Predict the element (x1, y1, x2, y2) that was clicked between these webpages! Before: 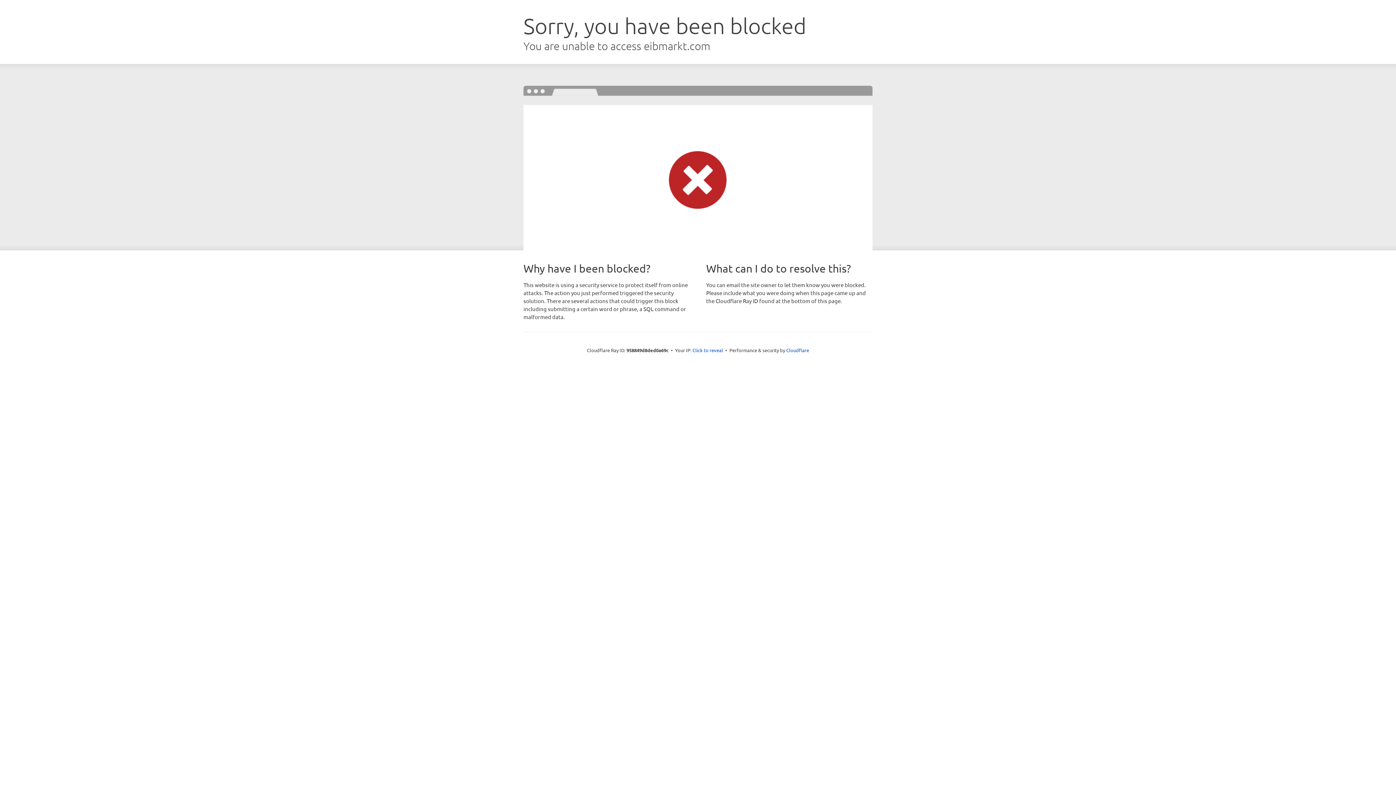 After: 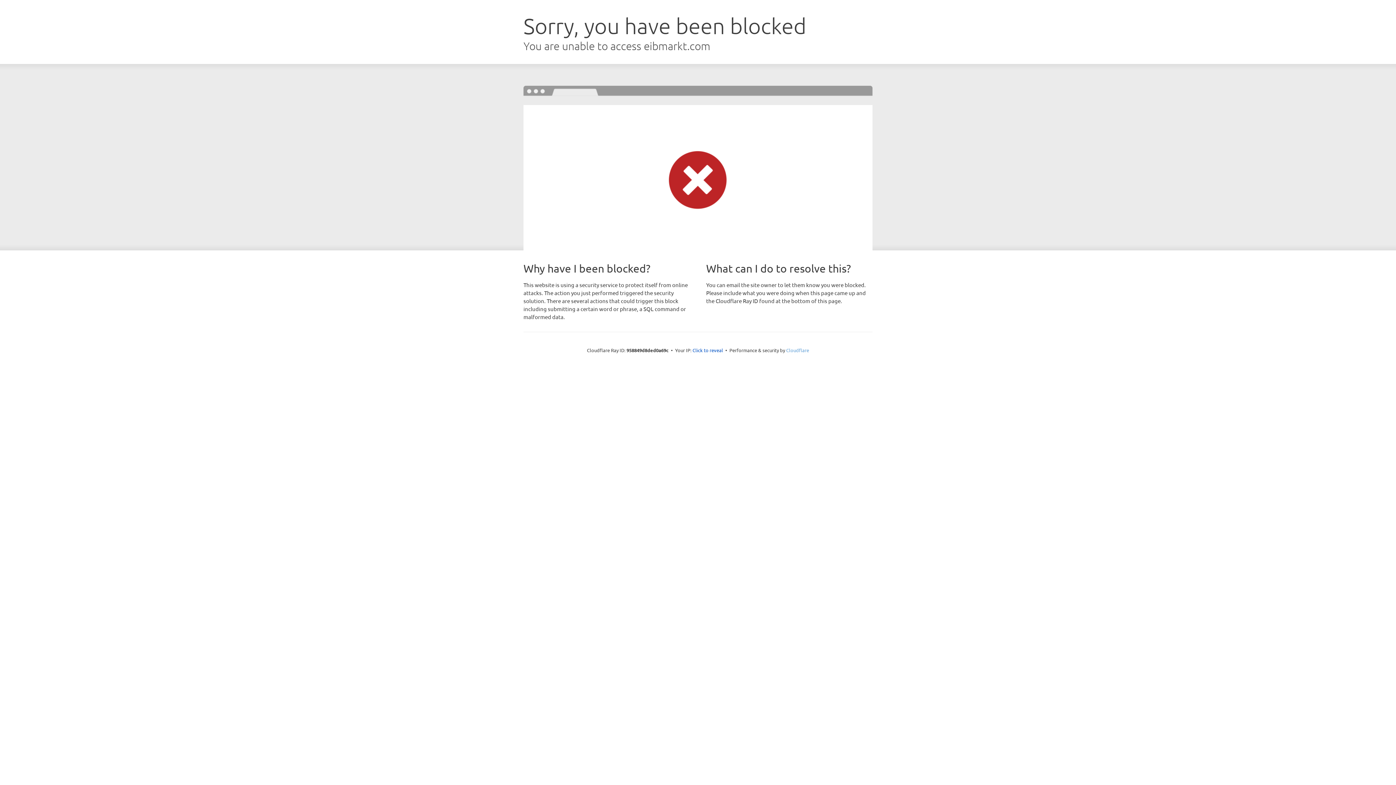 Action: bbox: (786, 347, 809, 353) label: Cloudflare